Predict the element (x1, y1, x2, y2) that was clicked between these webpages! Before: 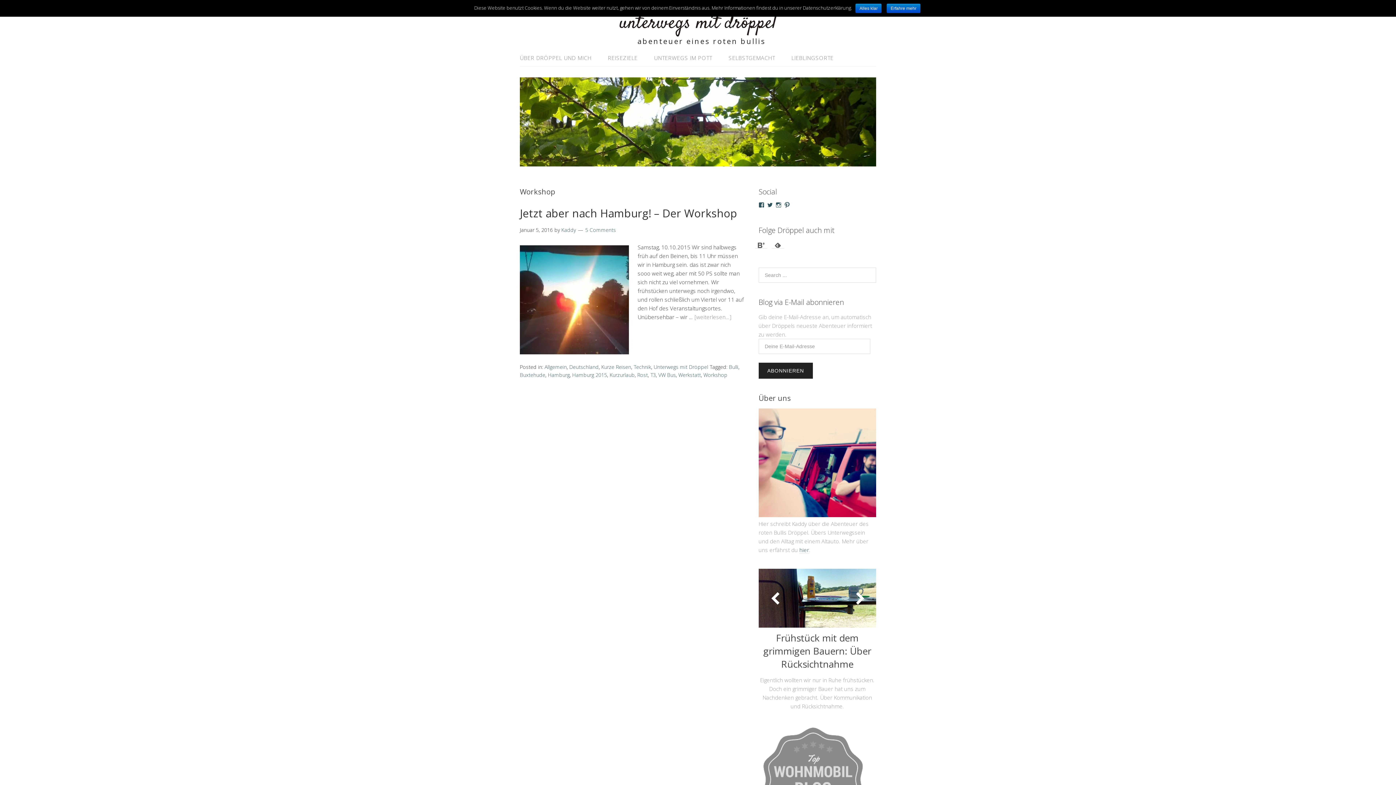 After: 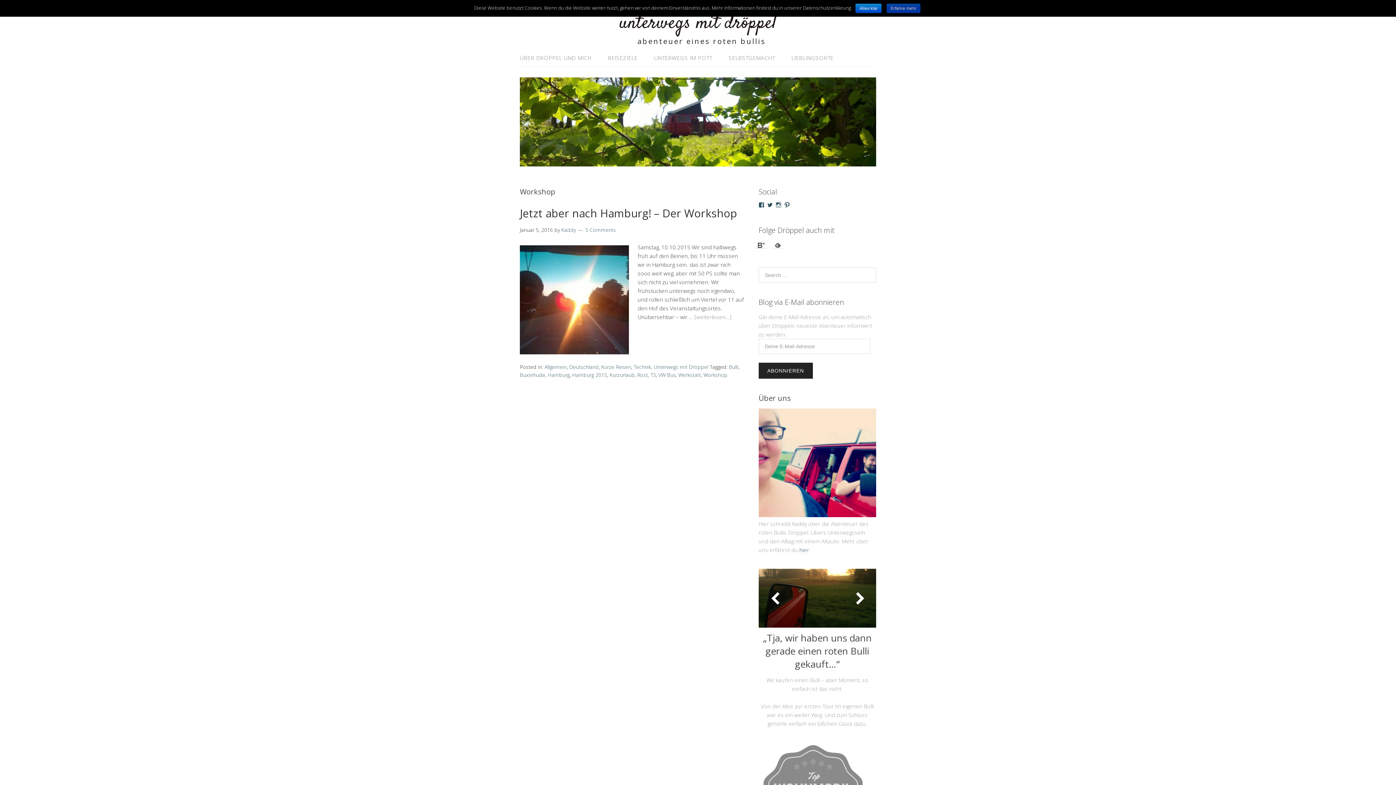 Action: bbox: (886, 3, 920, 13) label: Erfahre mehr